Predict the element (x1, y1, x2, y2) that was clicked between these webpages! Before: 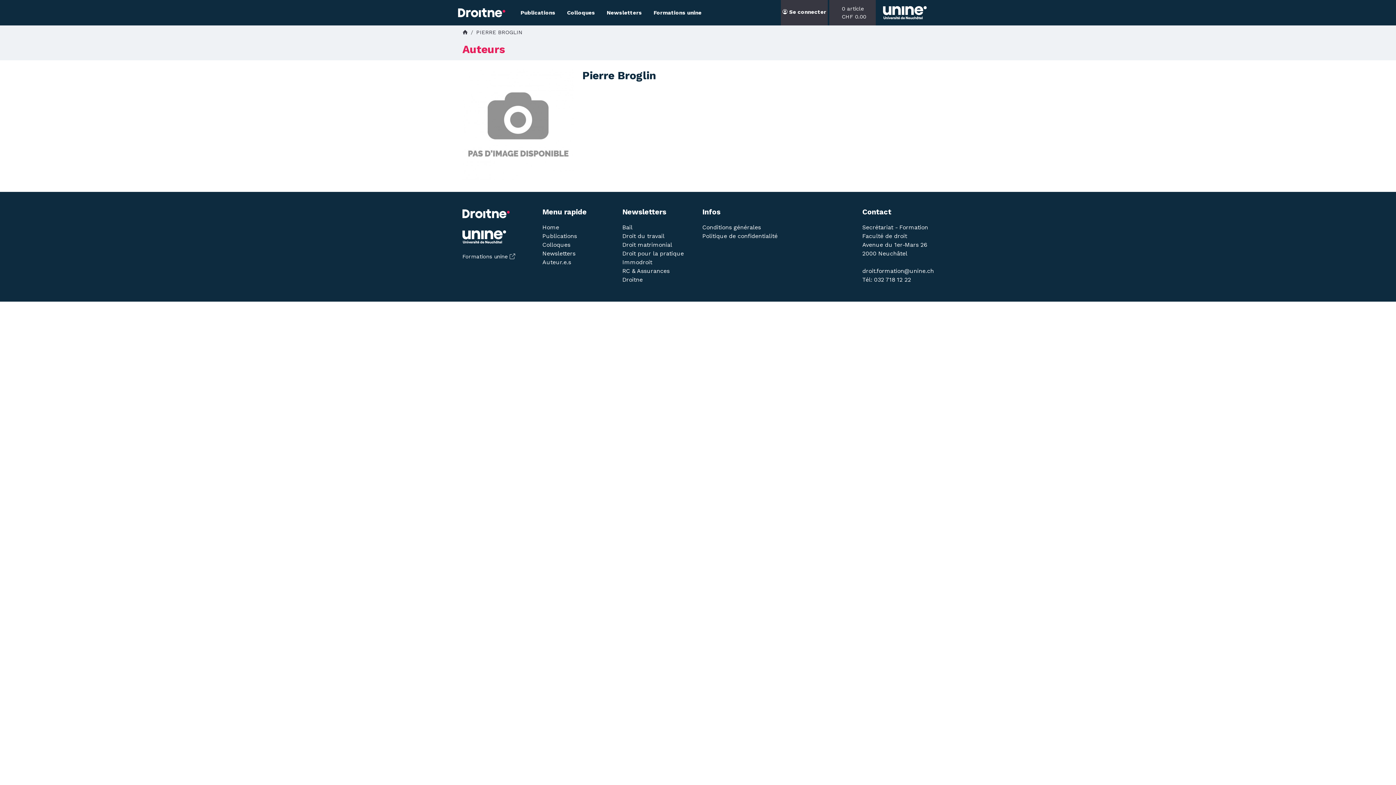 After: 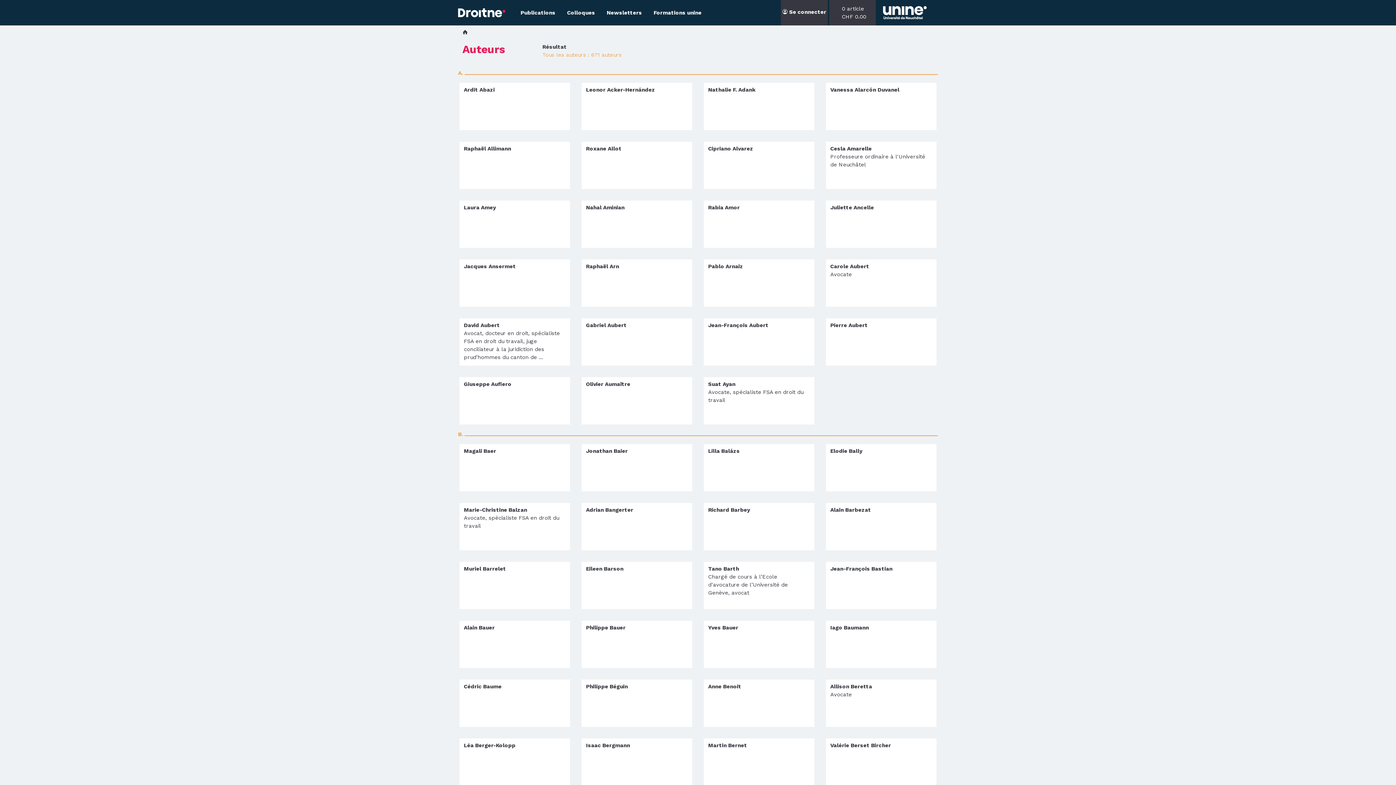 Action: bbox: (542, 258, 571, 265) label: Auteur.e.s